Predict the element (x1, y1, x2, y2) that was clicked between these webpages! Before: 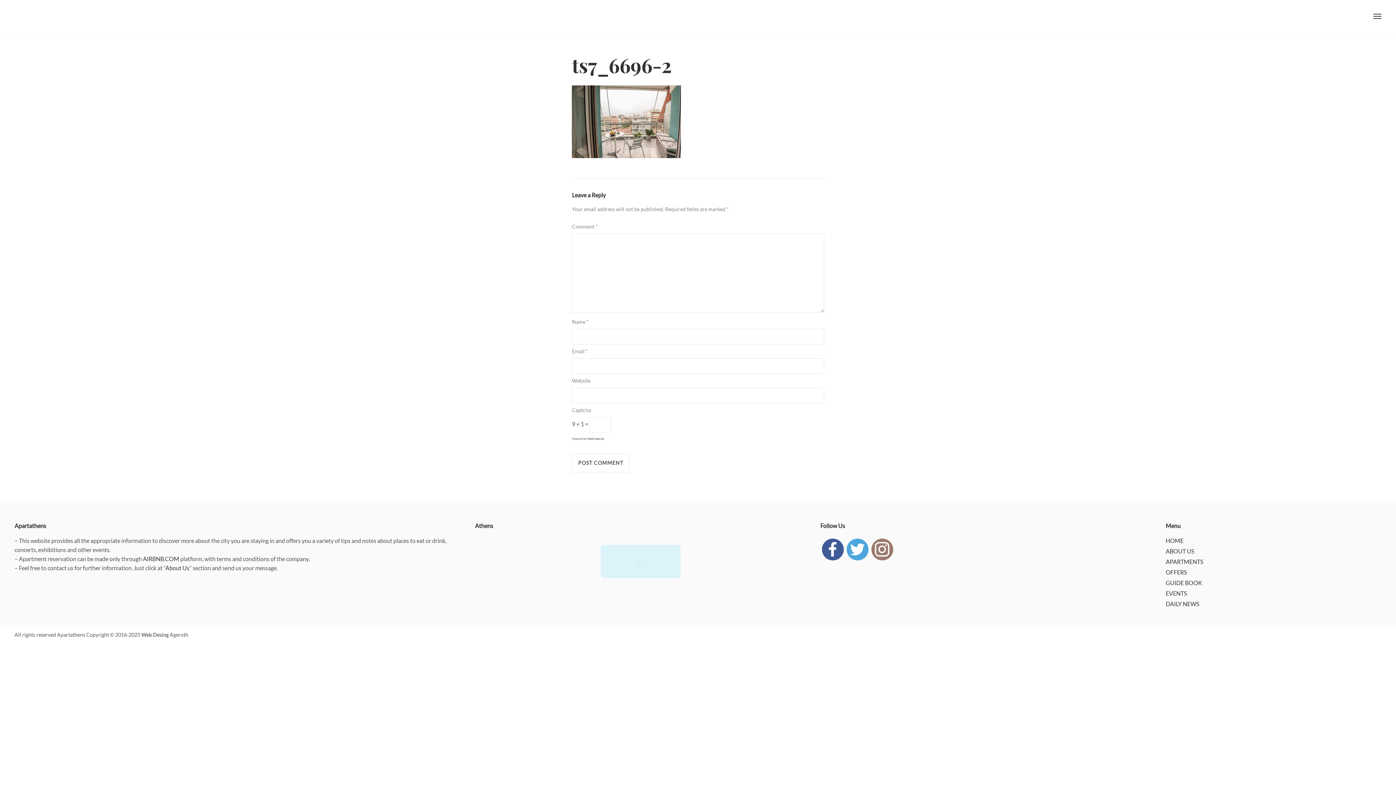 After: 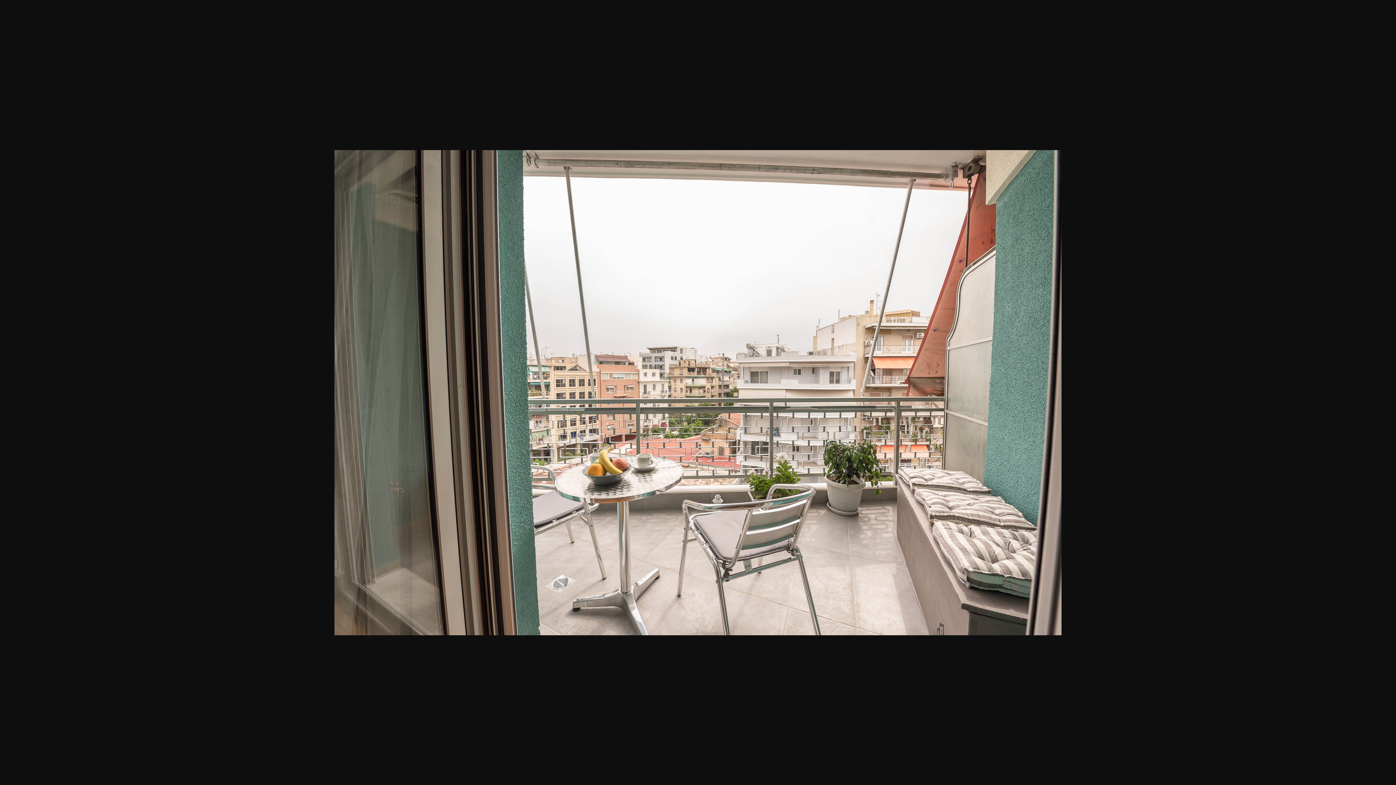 Action: bbox: (572, 121, 681, 129)